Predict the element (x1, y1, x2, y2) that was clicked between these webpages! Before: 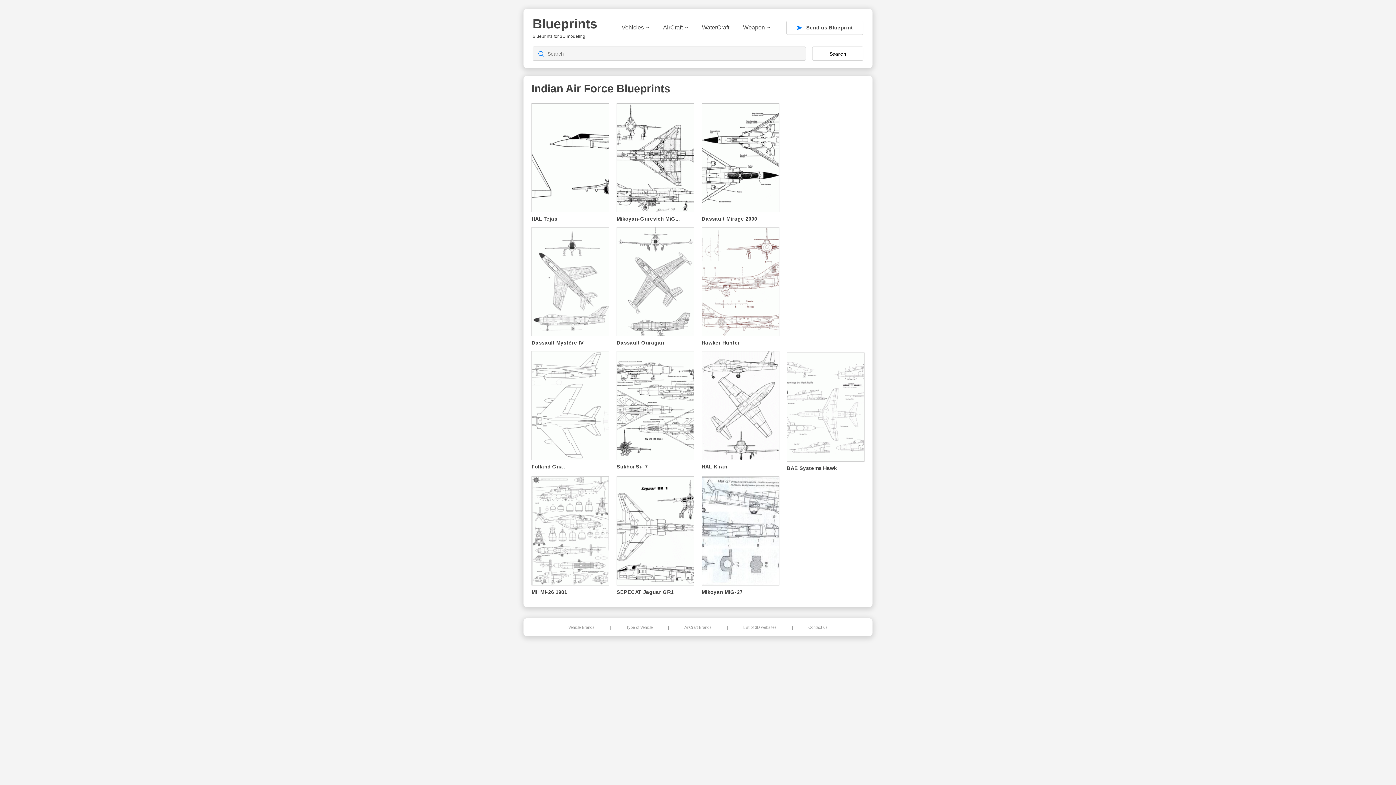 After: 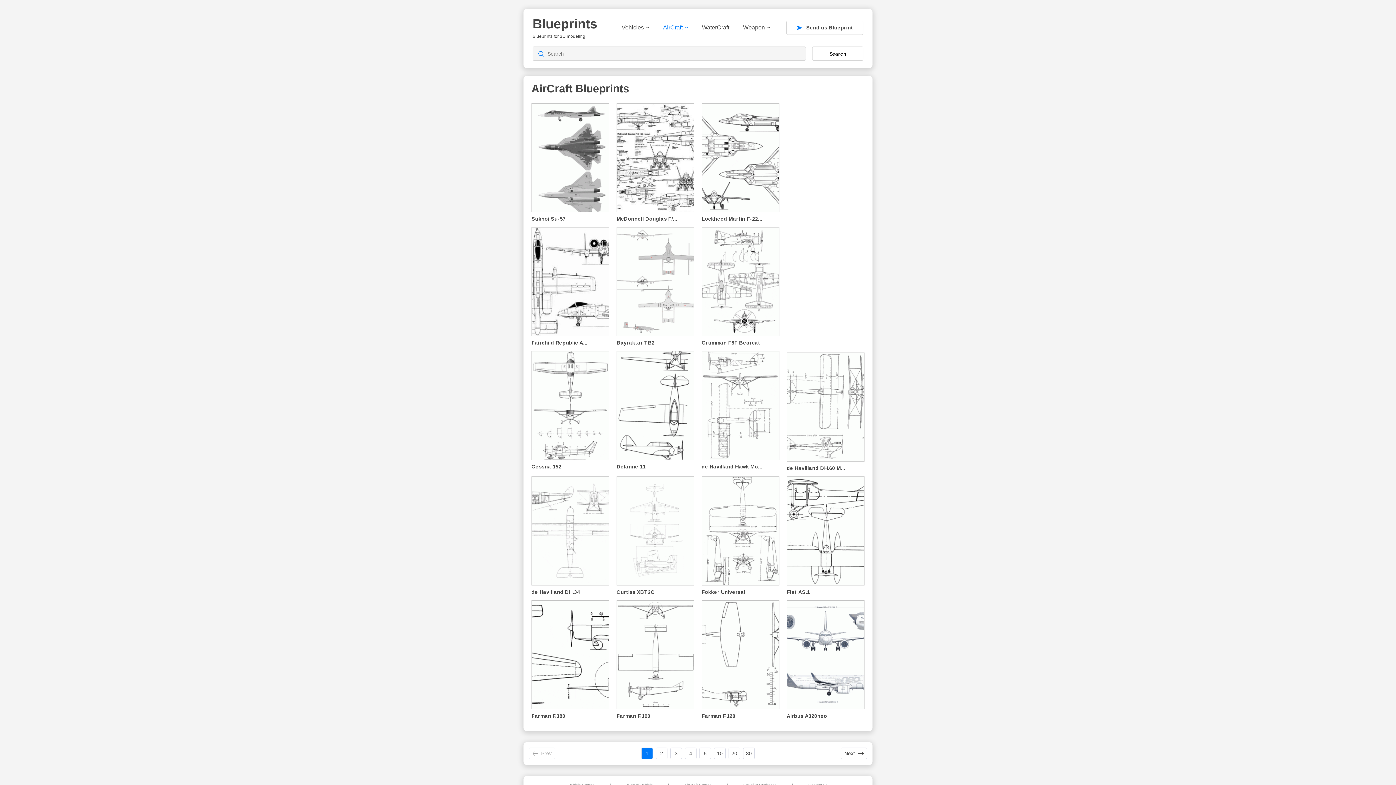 Action: label: AirCraft bbox: (663, 24, 688, 30)